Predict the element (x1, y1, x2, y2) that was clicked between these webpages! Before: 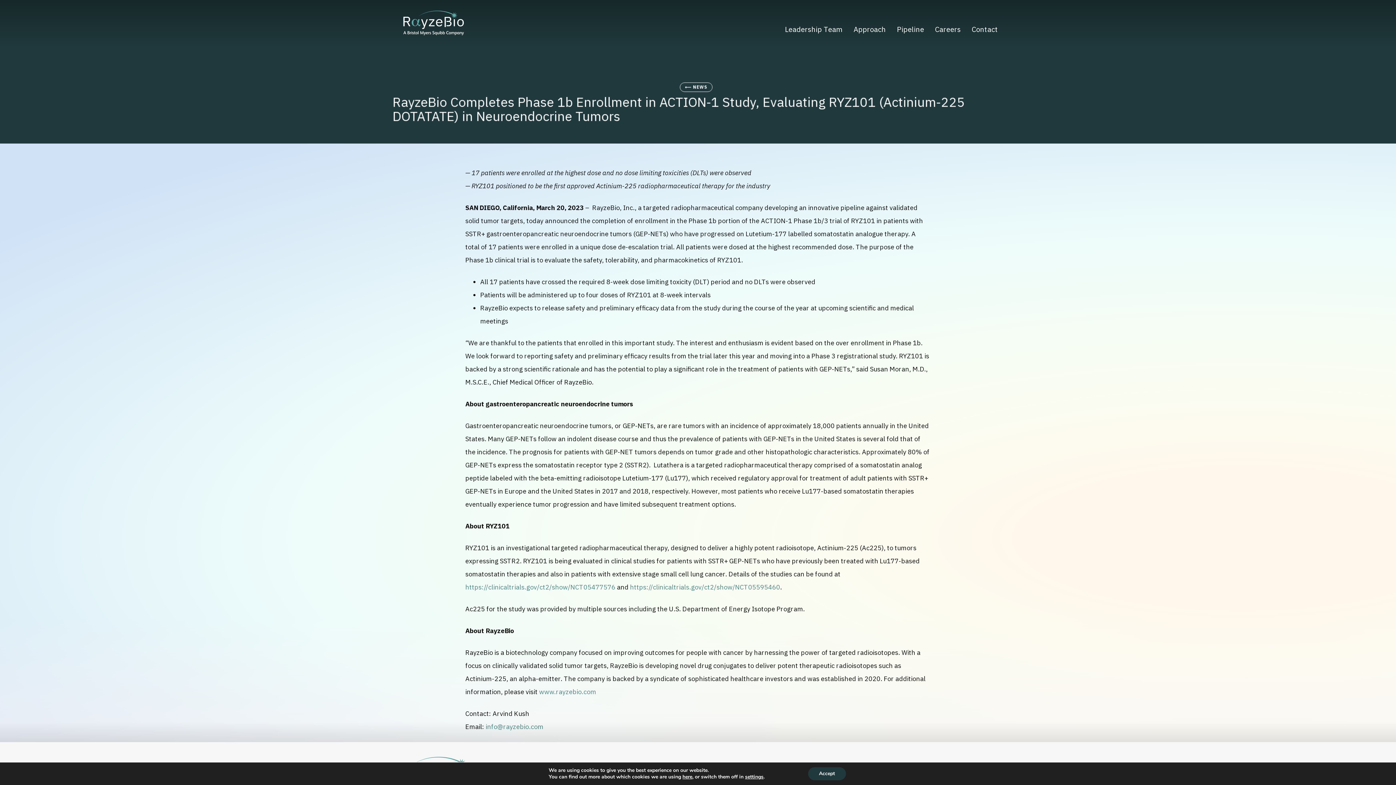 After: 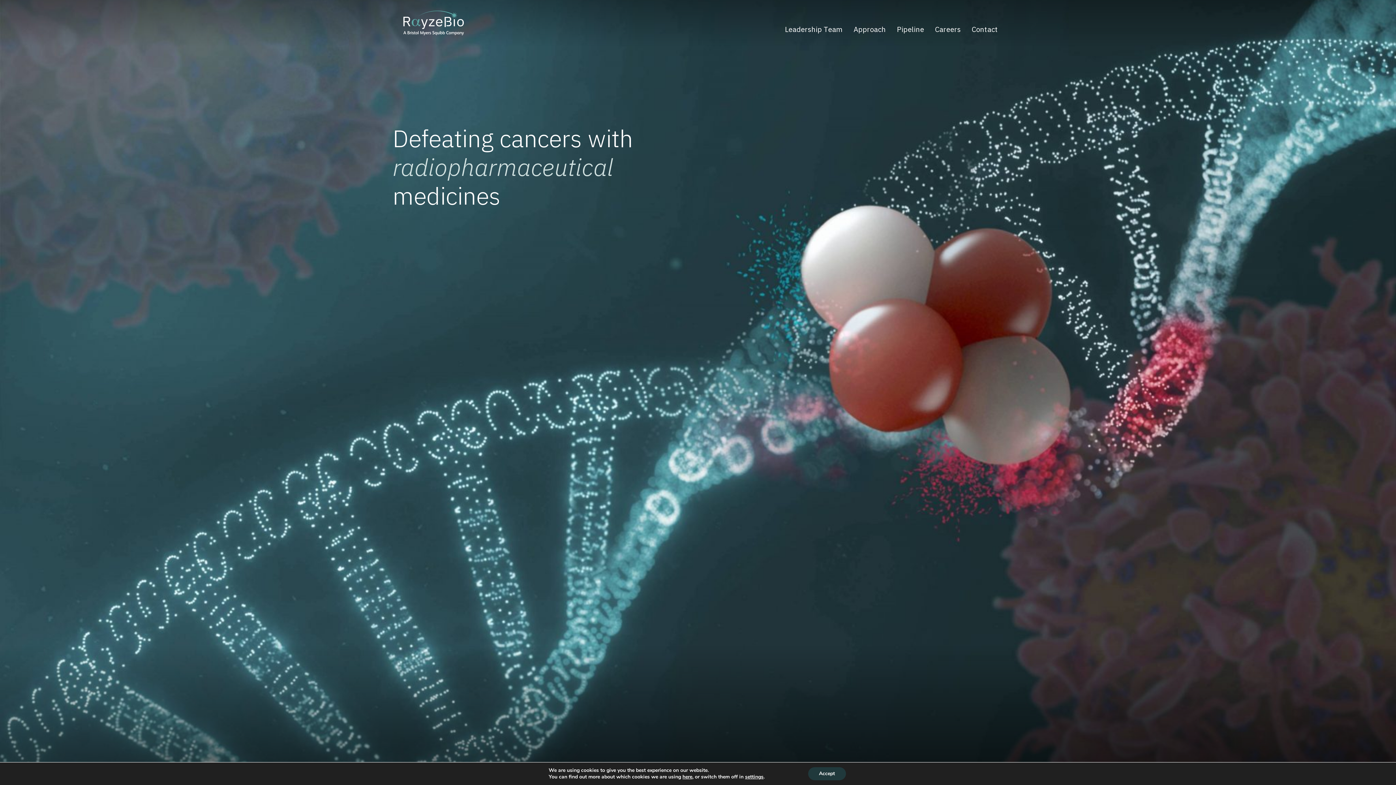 Action: bbox: (383, 0, 483, 46) label: RayzeBio